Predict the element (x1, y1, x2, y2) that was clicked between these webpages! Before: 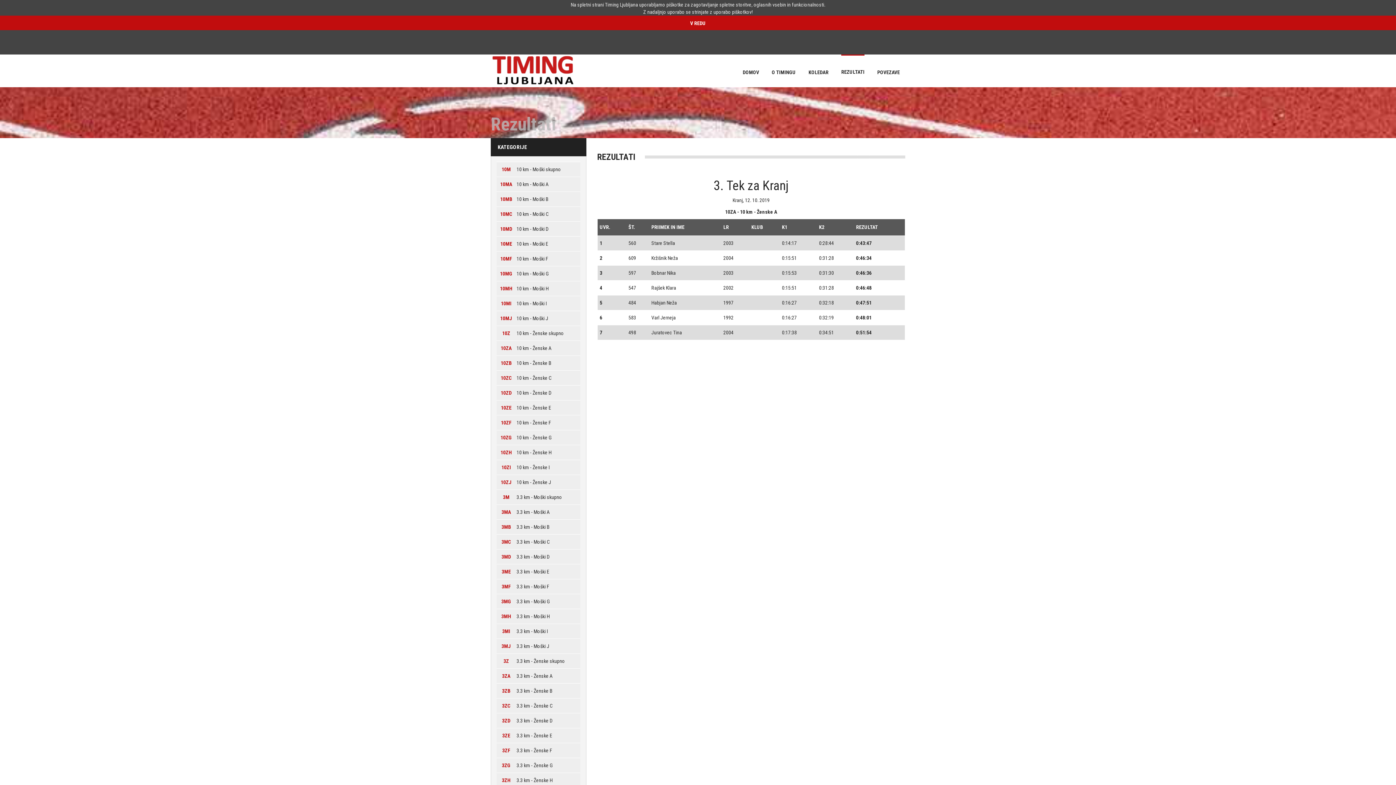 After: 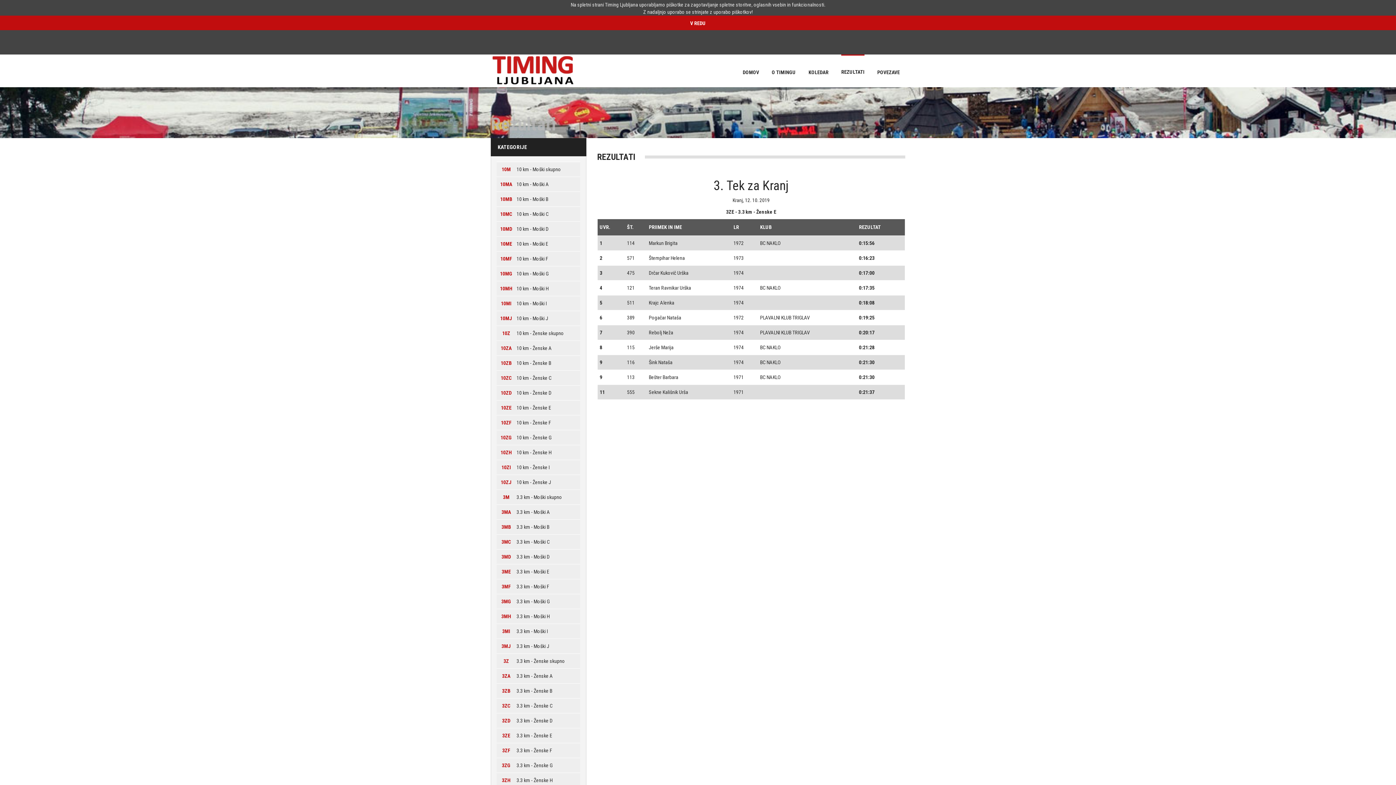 Action: label: 3ZE bbox: (502, 733, 510, 738)